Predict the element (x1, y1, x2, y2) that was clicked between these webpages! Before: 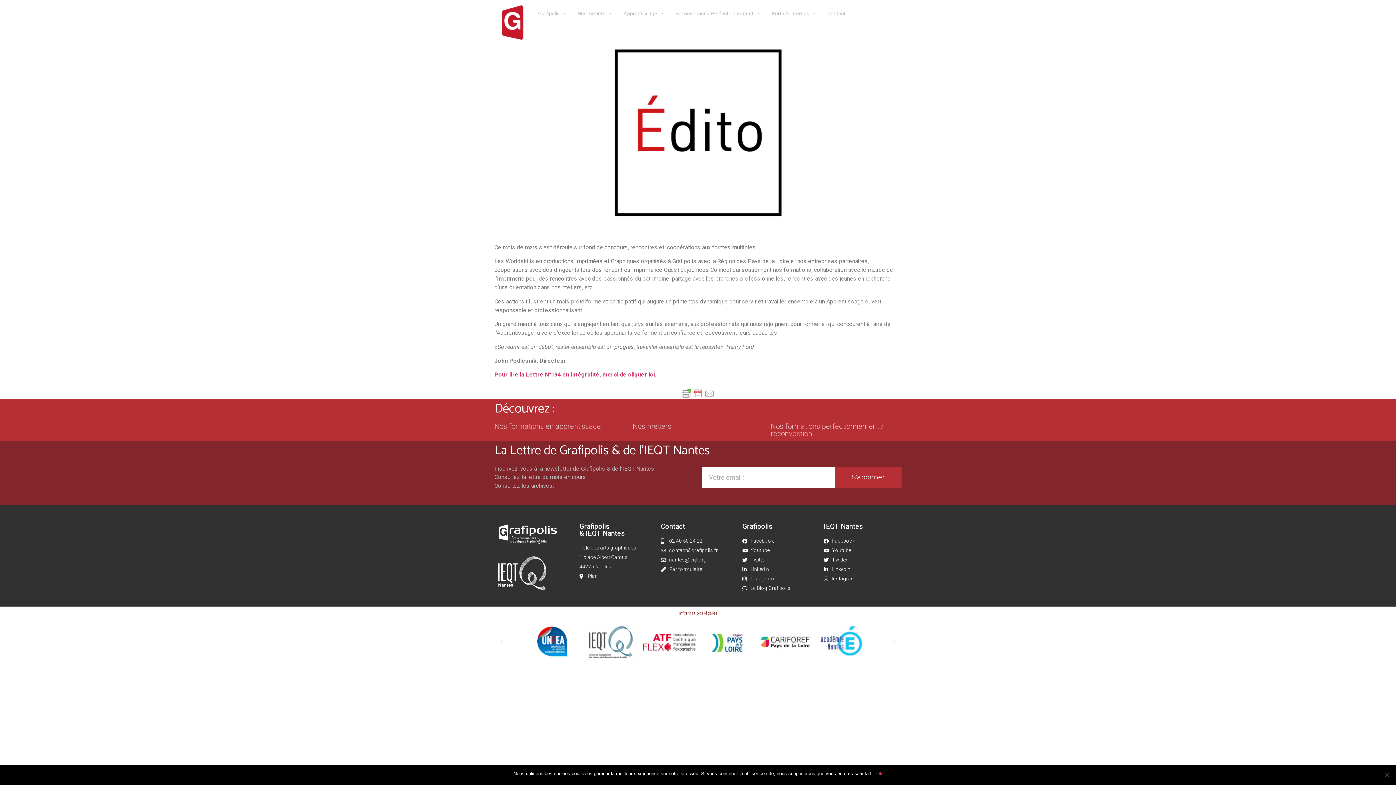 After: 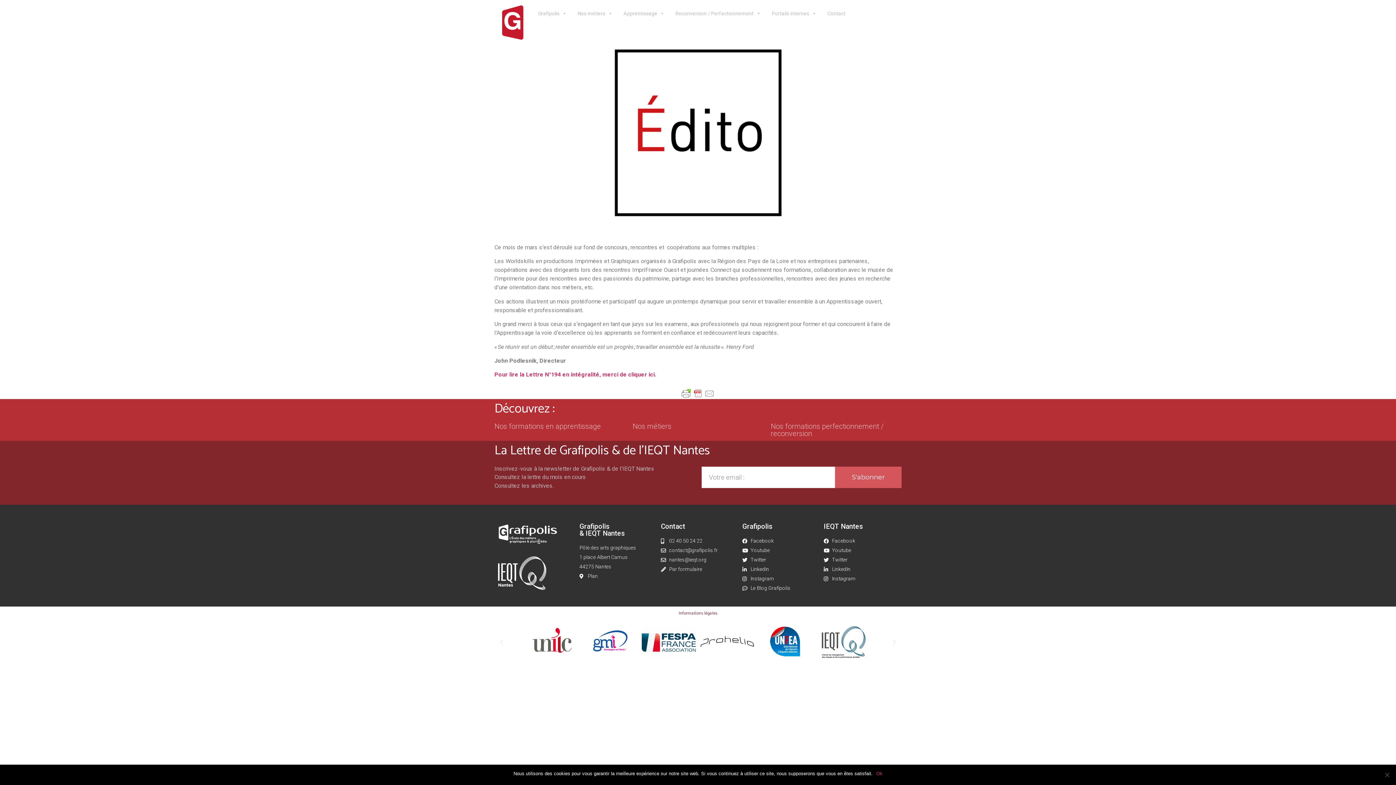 Action: label: S'abonner bbox: (835, 466, 901, 488)